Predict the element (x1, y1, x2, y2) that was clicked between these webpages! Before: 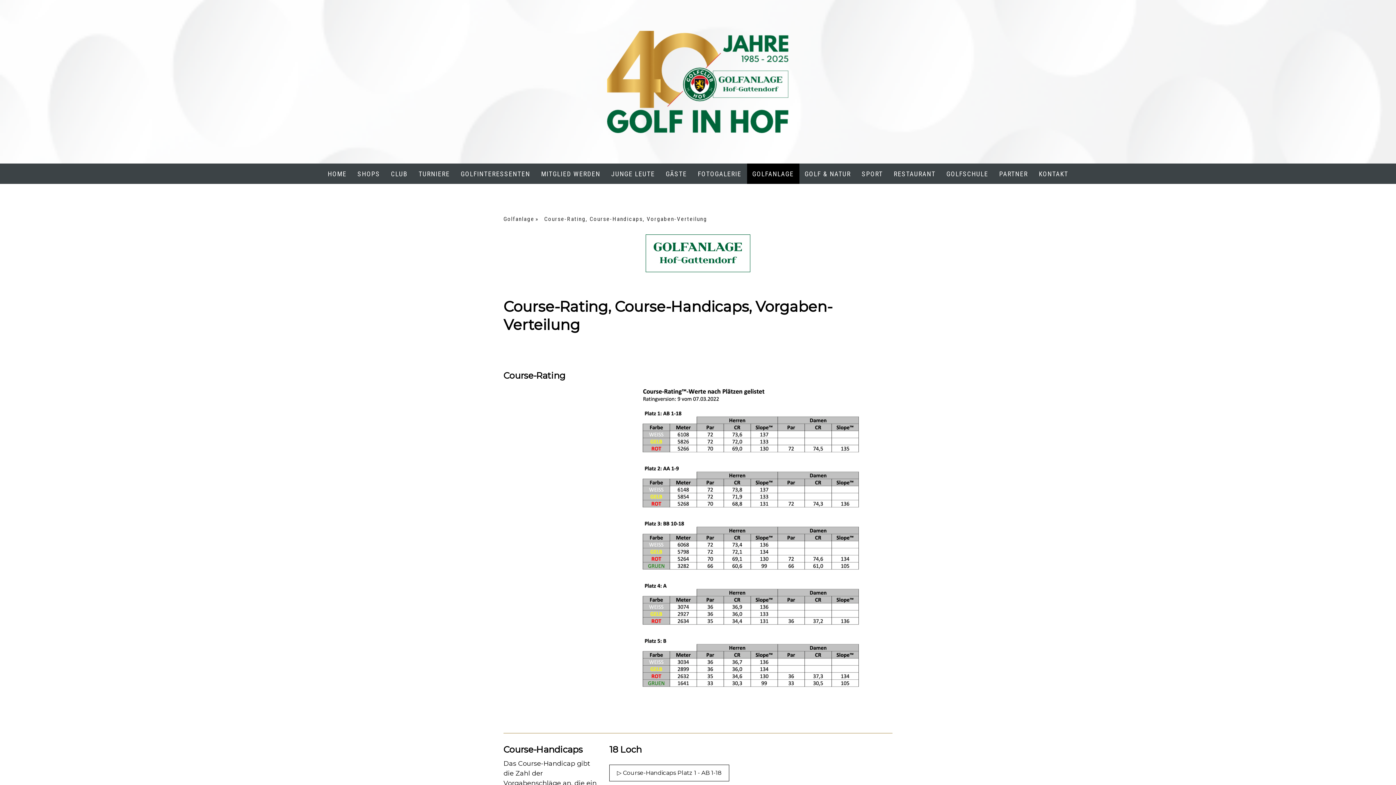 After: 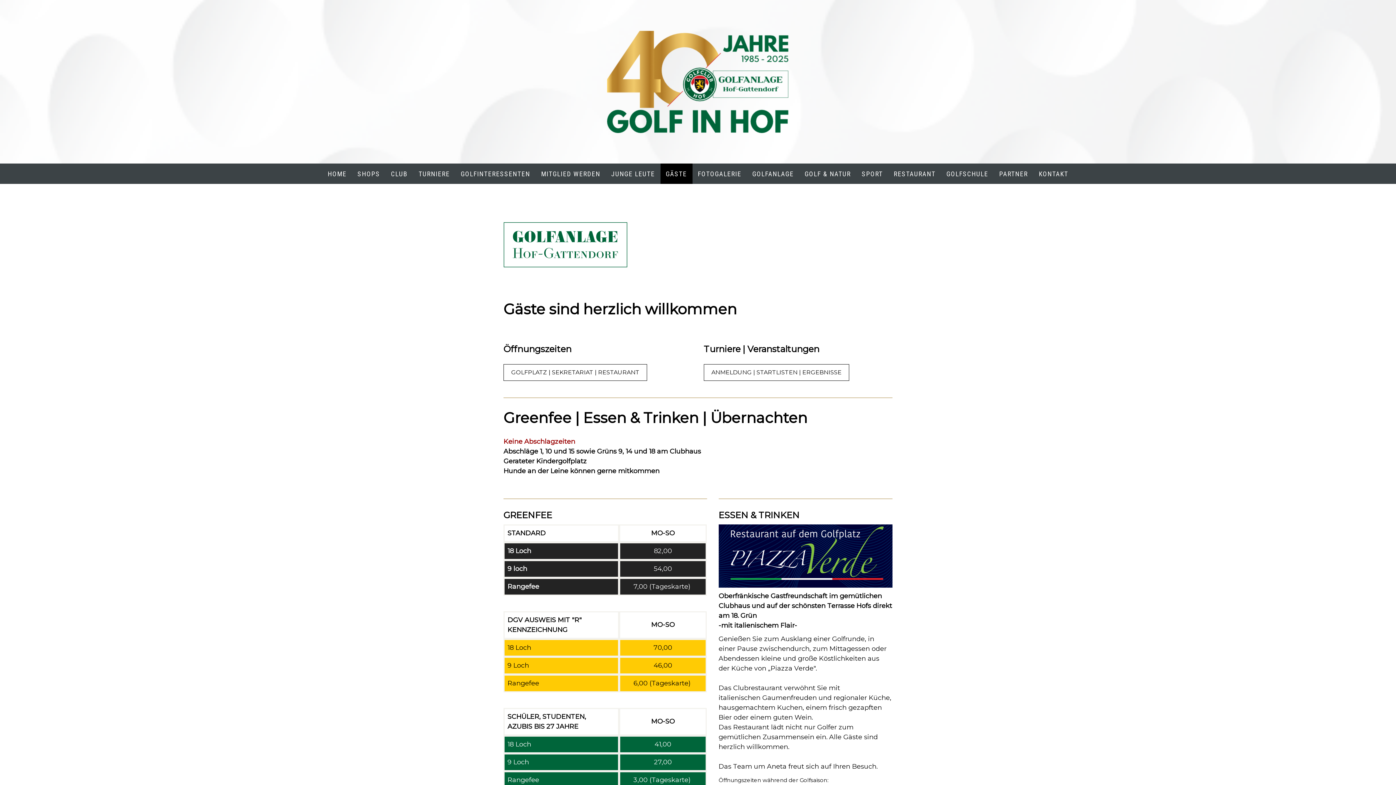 Action: bbox: (660, 163, 692, 184) label: GÄSTE